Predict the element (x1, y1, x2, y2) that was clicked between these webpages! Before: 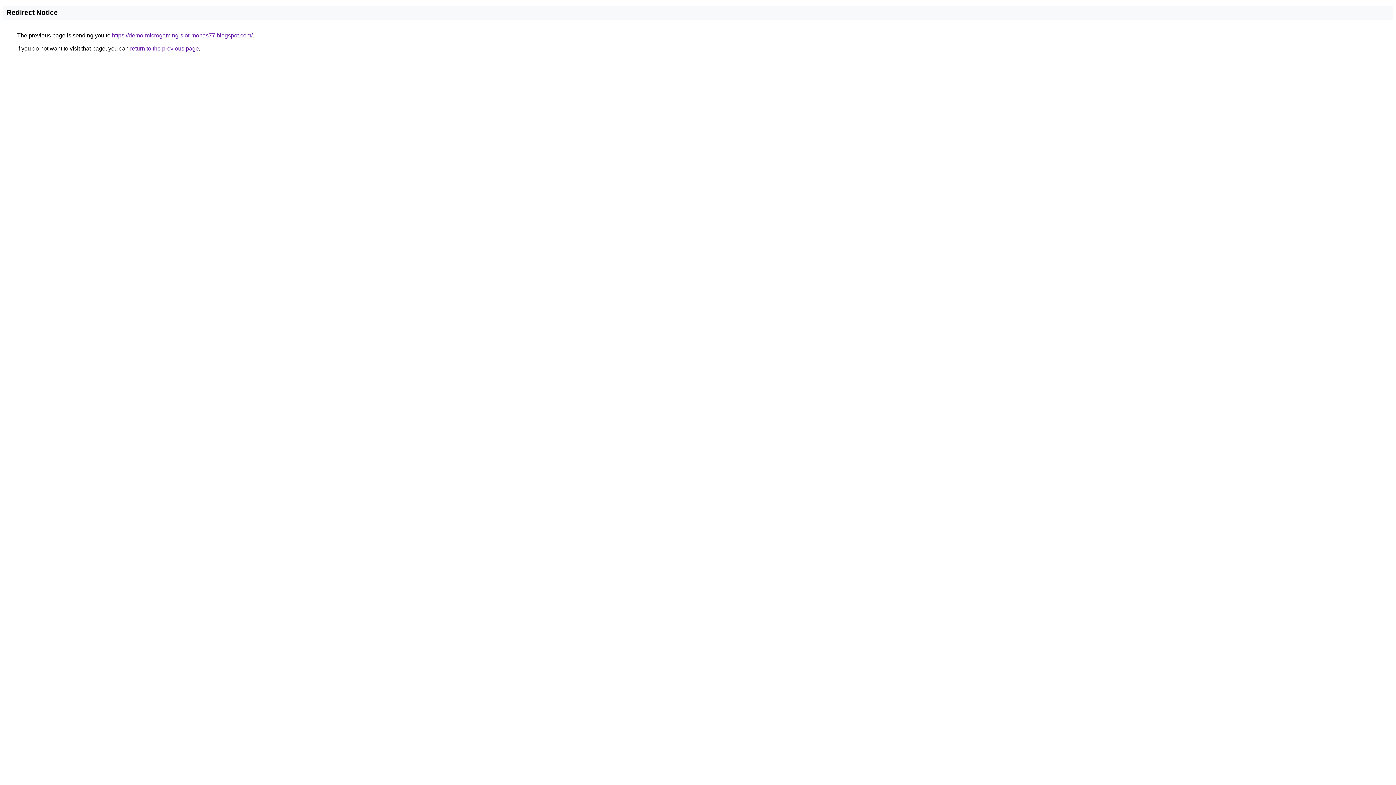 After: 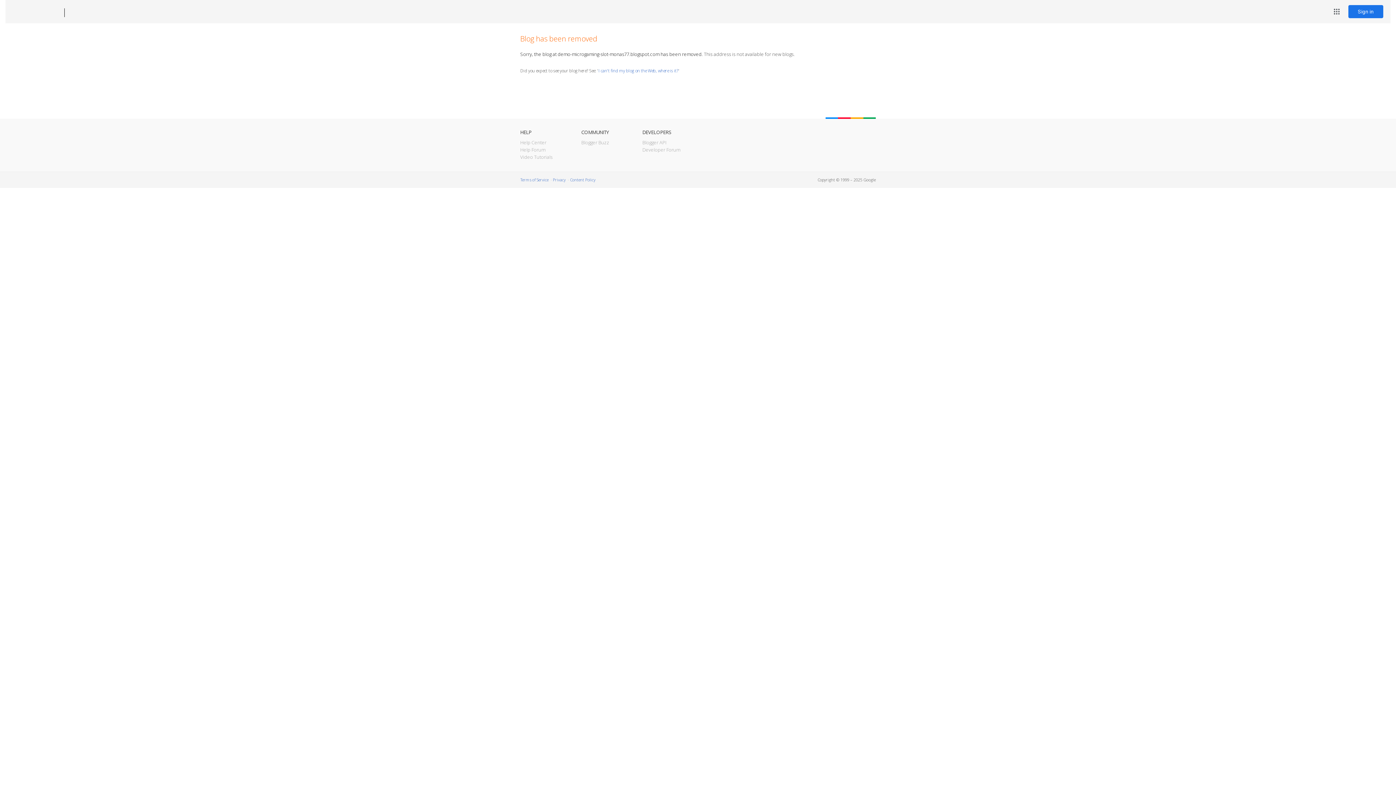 Action: bbox: (112, 32, 252, 38) label: https://demo-microgaming-slot-monas77.blogspot.com/